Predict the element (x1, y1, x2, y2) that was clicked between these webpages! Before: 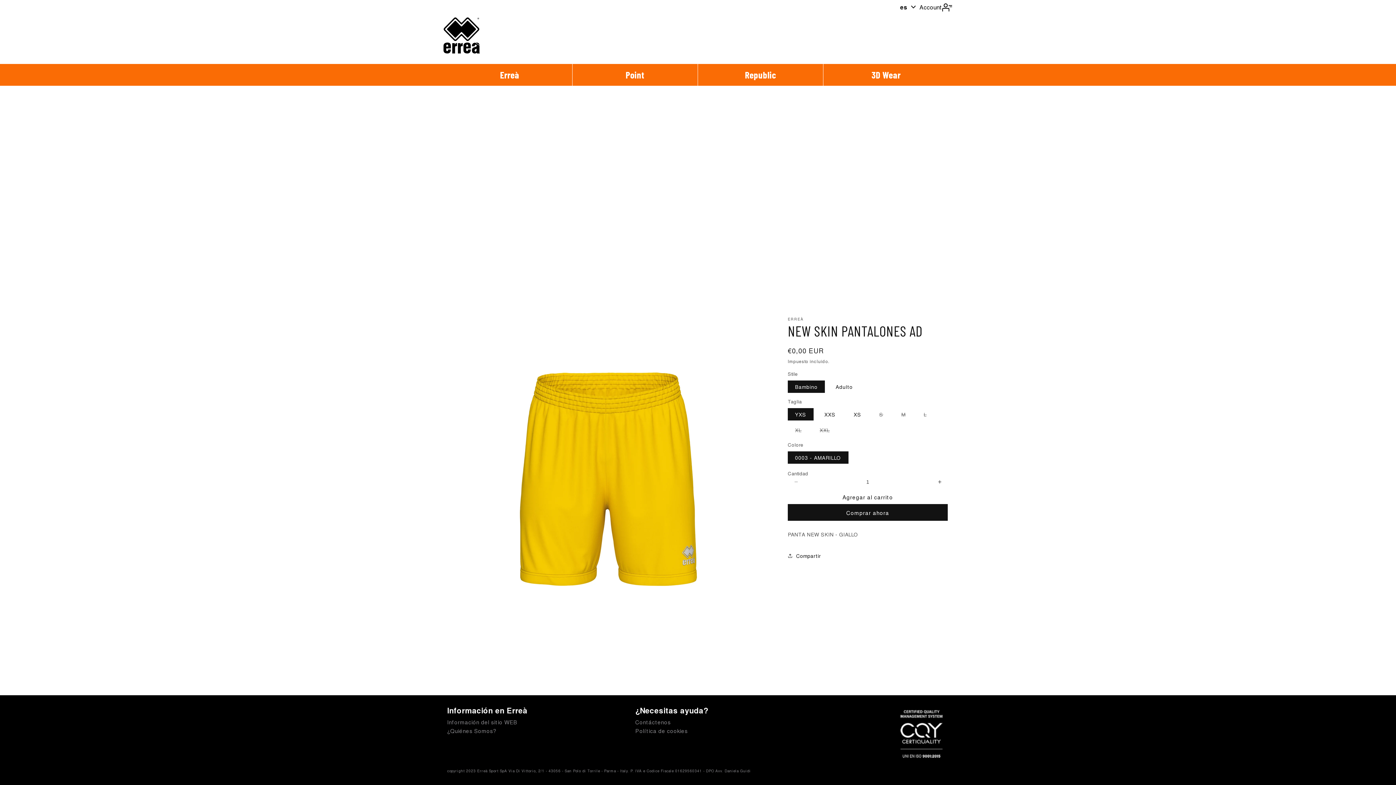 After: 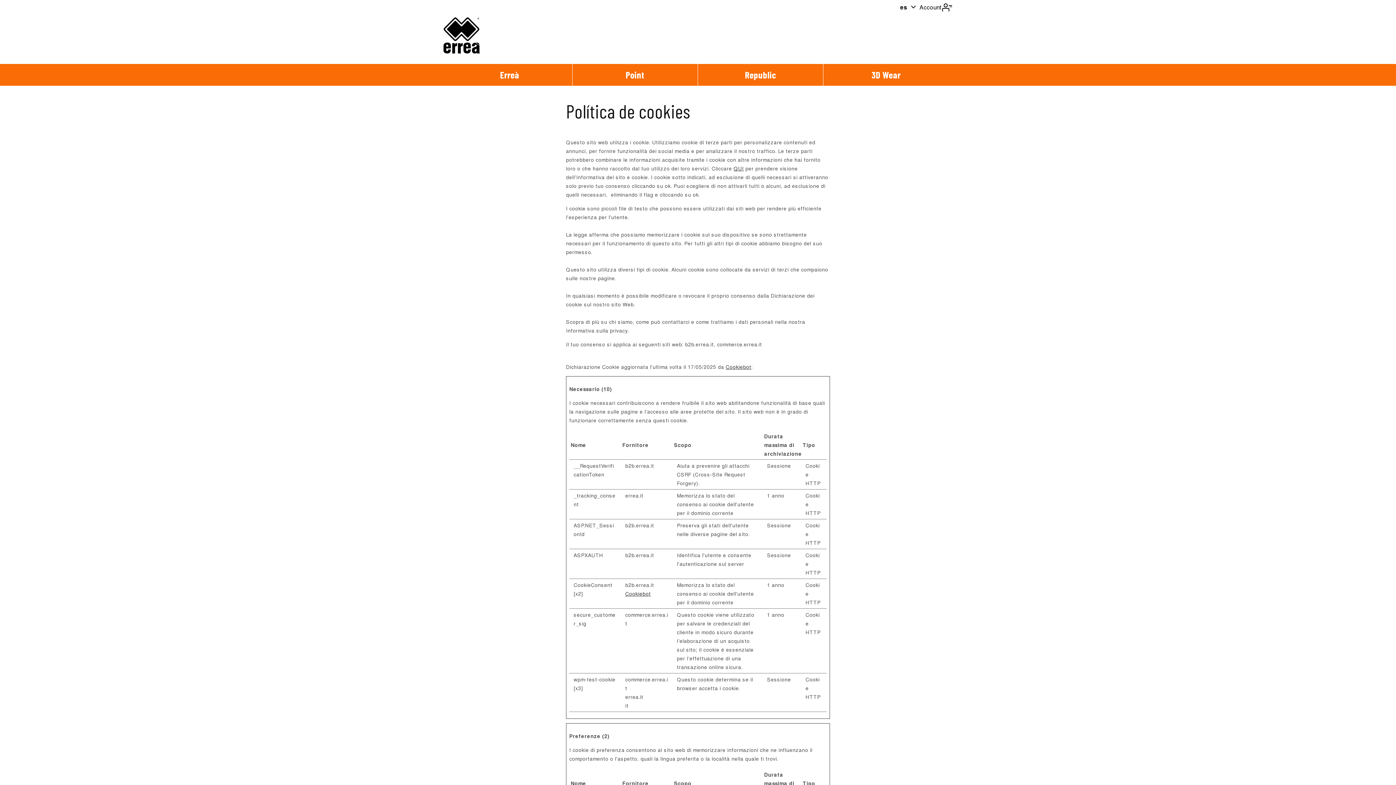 Action: bbox: (635, 727, 687, 734) label: Política de cookies